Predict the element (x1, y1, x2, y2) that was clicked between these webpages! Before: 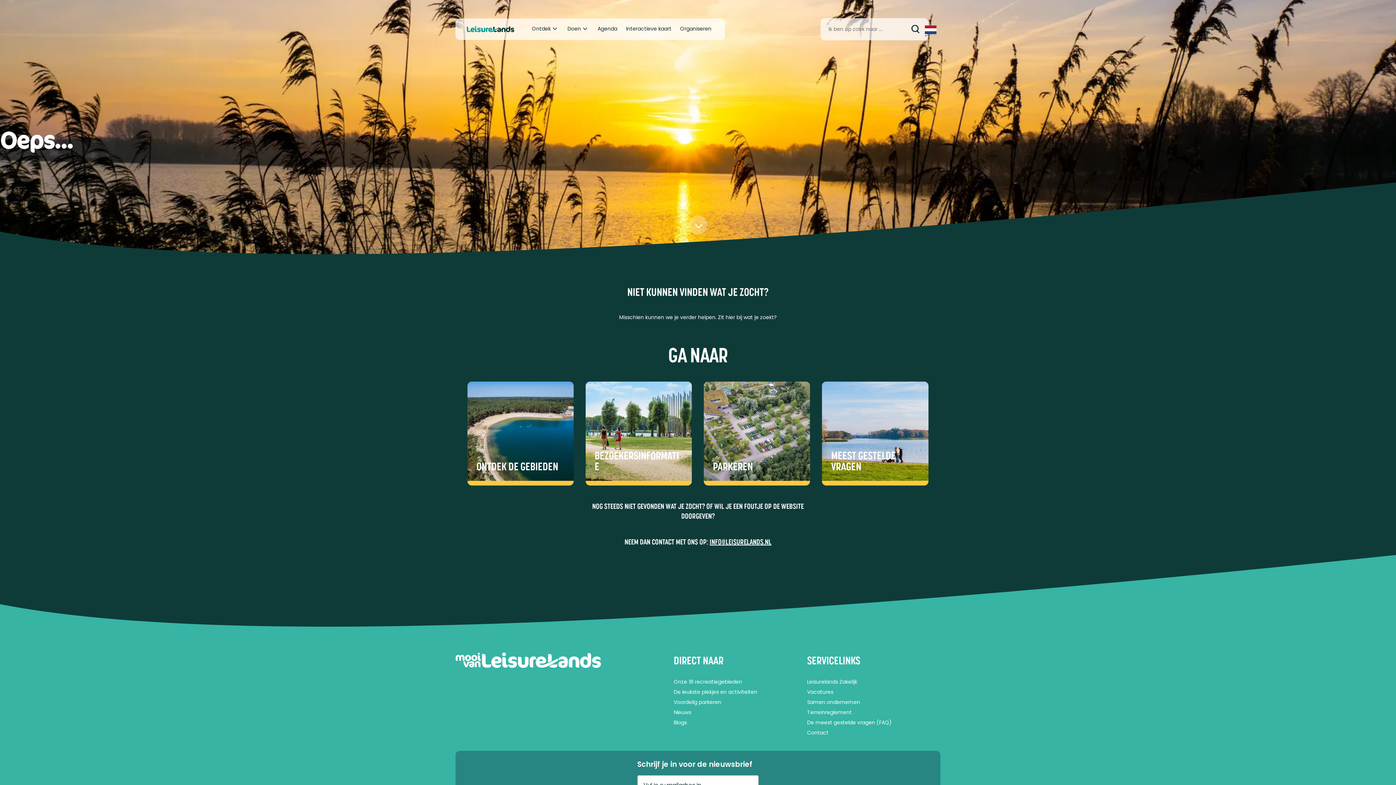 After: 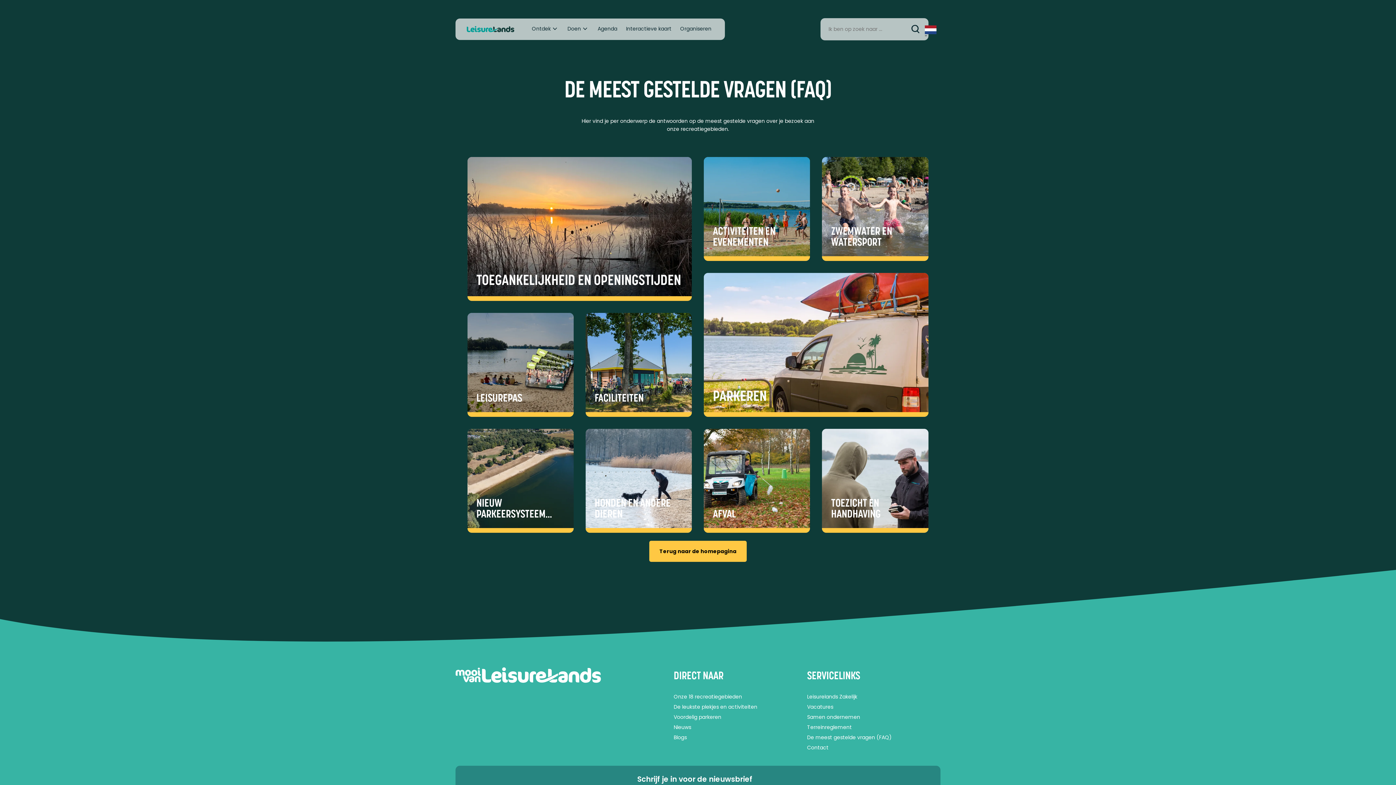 Action: bbox: (807, 718, 892, 726) label: De meest gestelde vragen (FAQ)